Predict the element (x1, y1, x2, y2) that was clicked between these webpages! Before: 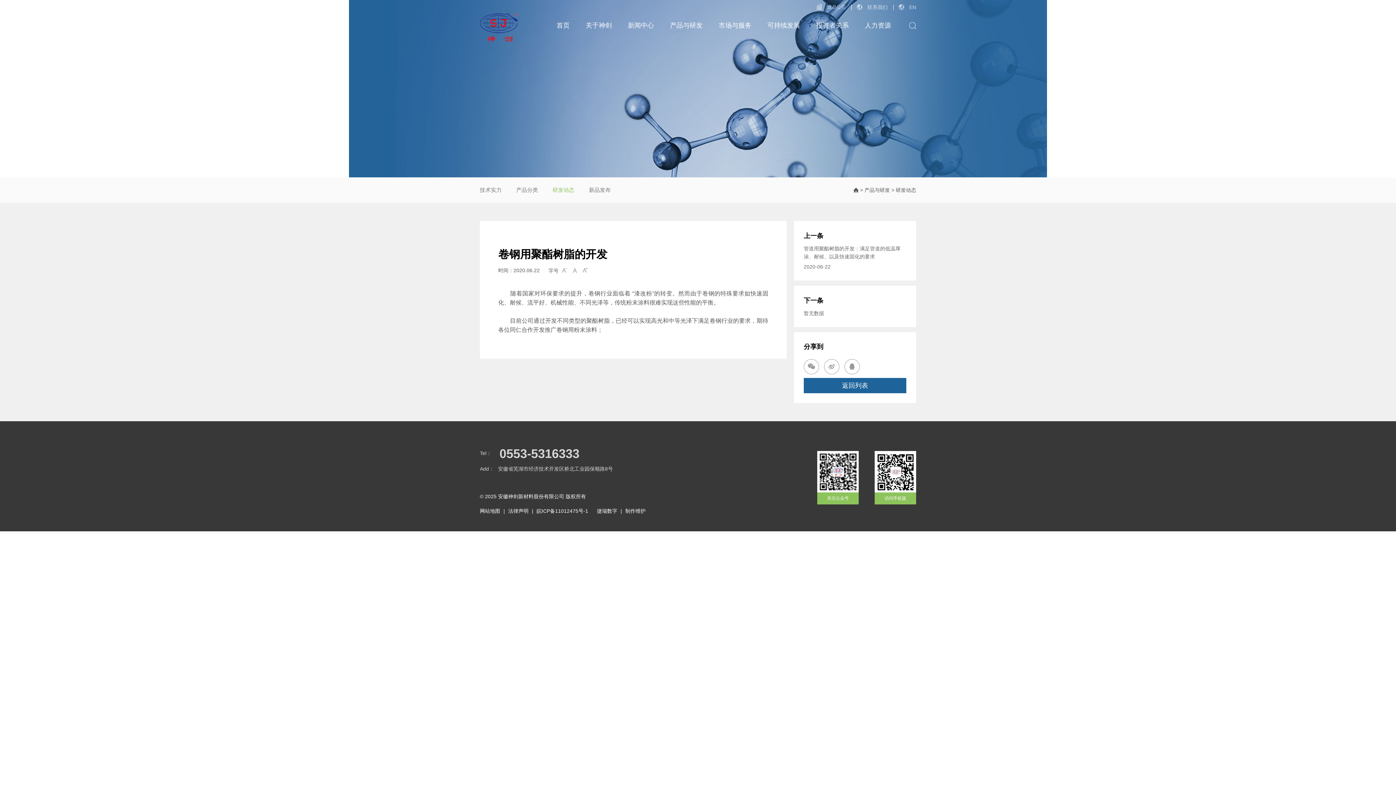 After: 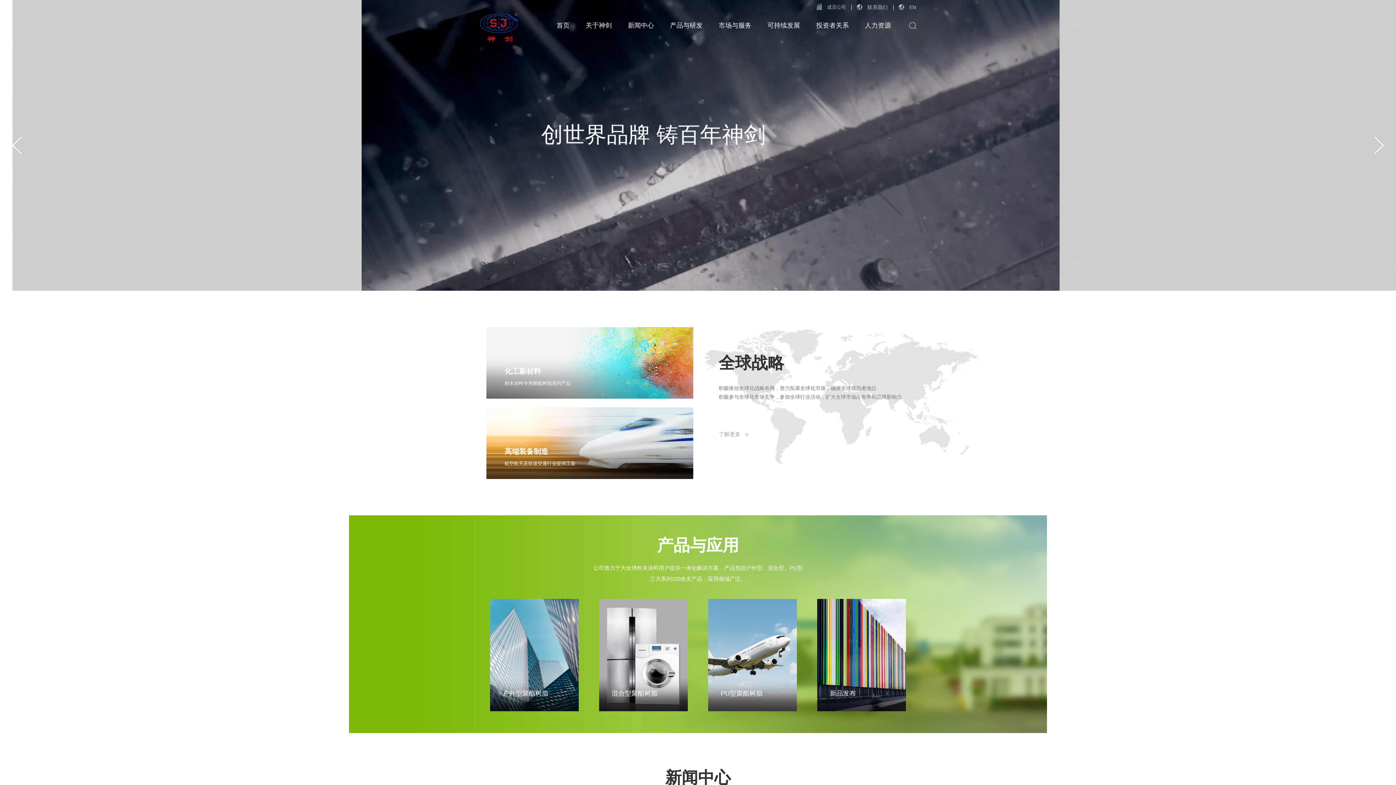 Action: bbox: (480, 15, 518, 26)